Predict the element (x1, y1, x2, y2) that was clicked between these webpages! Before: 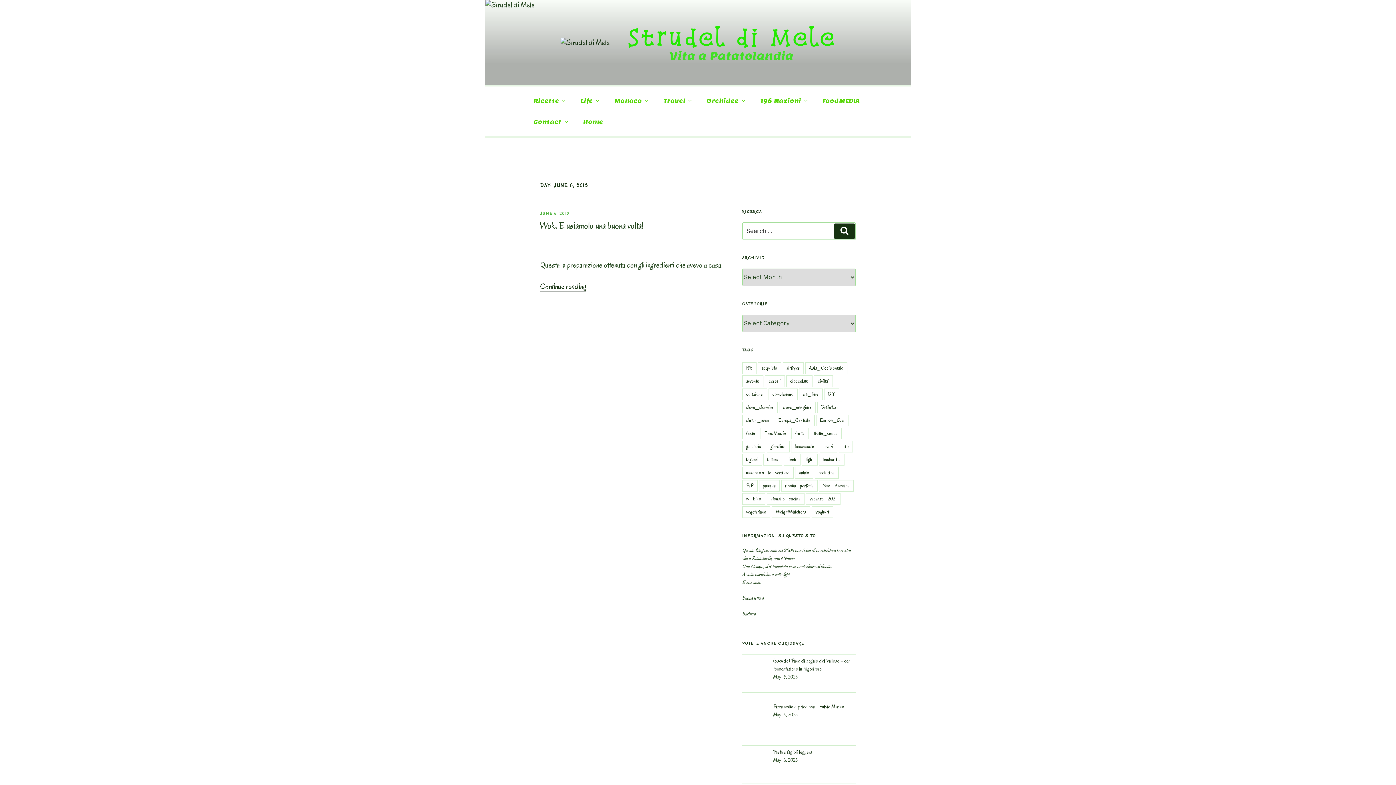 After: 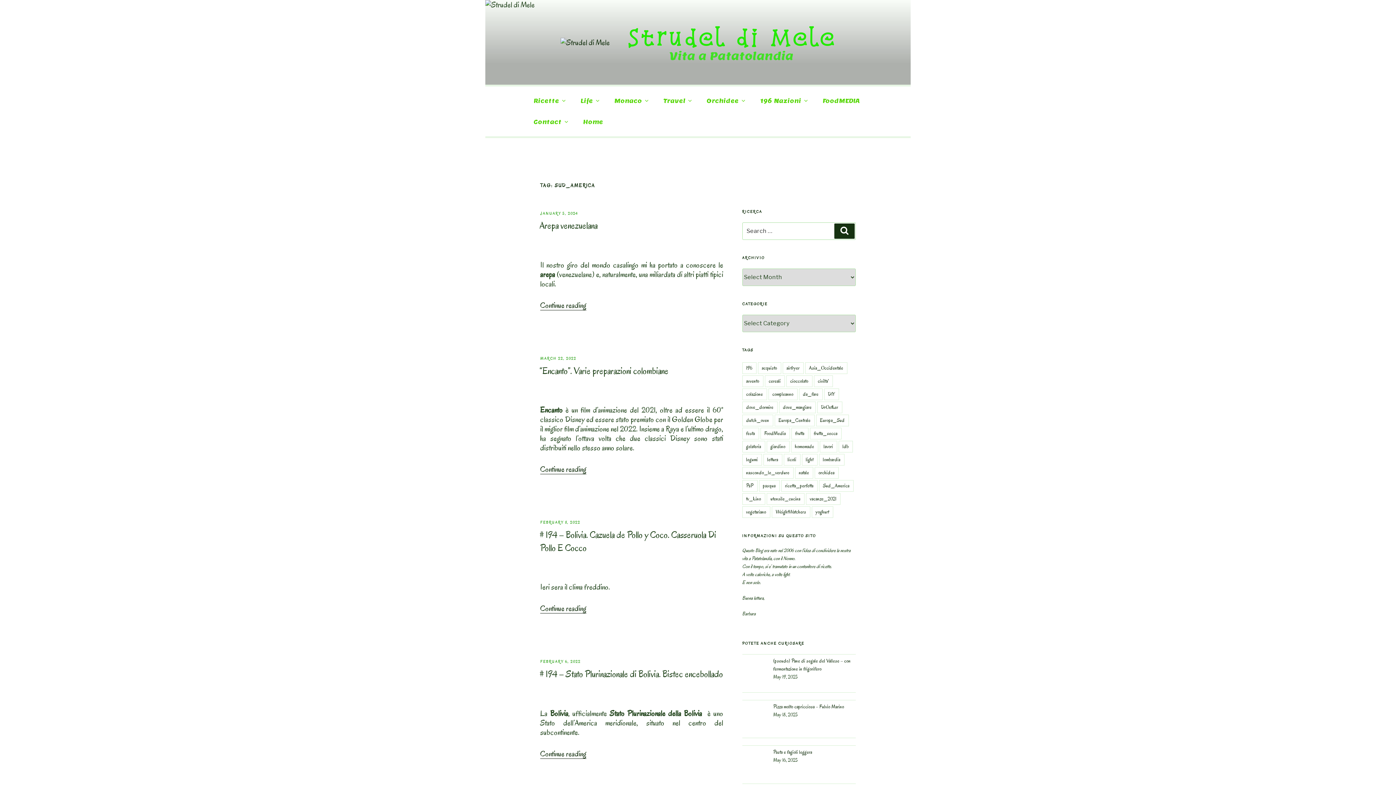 Action: bbox: (819, 480, 853, 491) label: Sud_America